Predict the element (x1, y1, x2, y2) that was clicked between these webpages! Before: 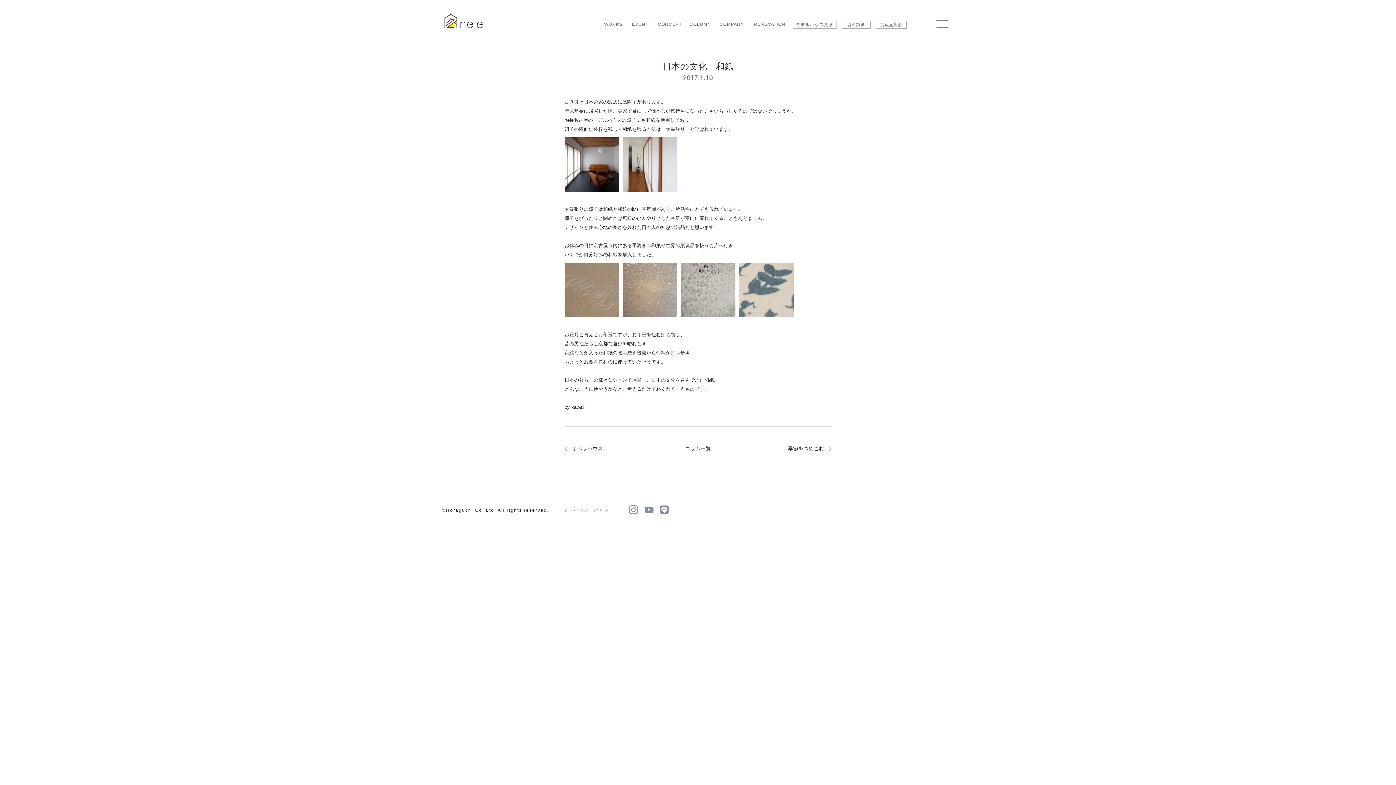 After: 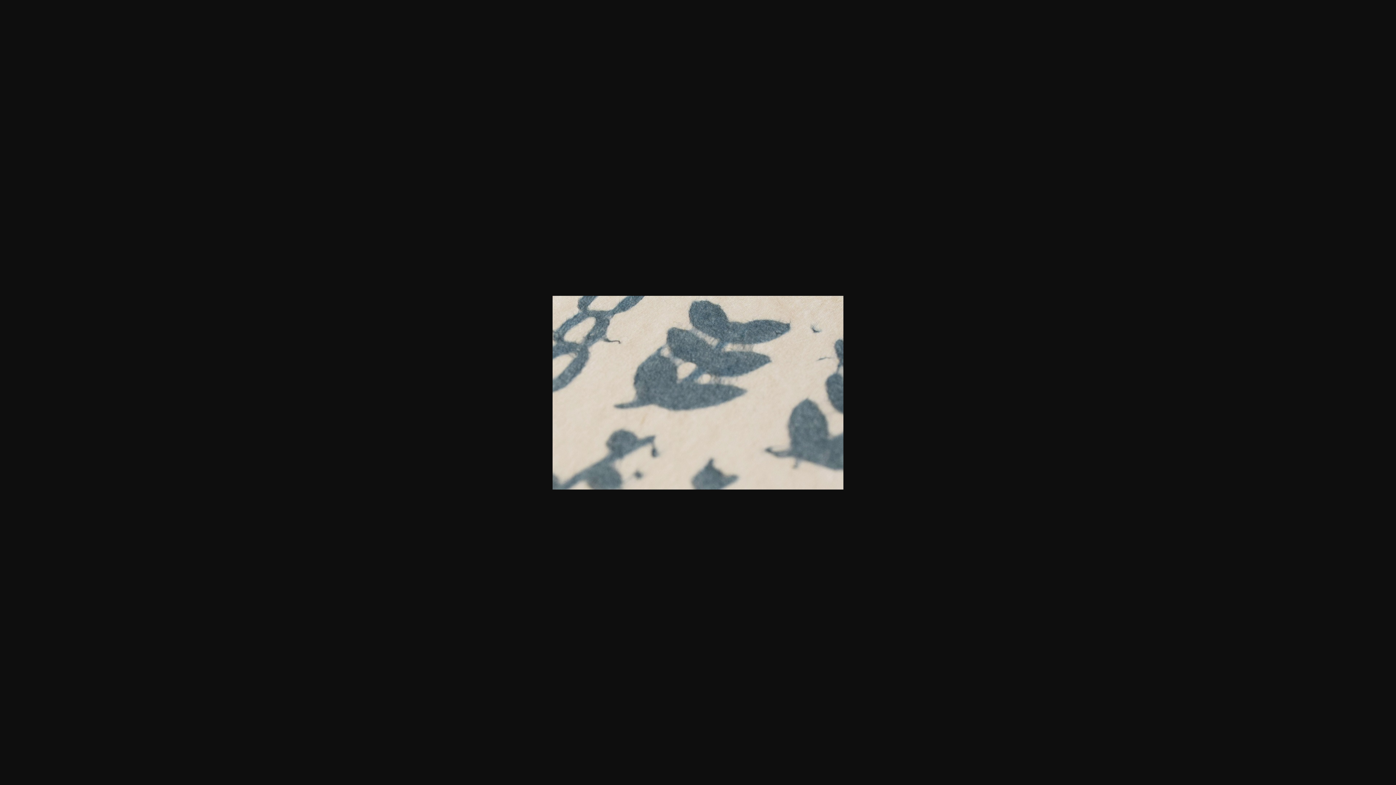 Action: bbox: (739, 313, 797, 319)